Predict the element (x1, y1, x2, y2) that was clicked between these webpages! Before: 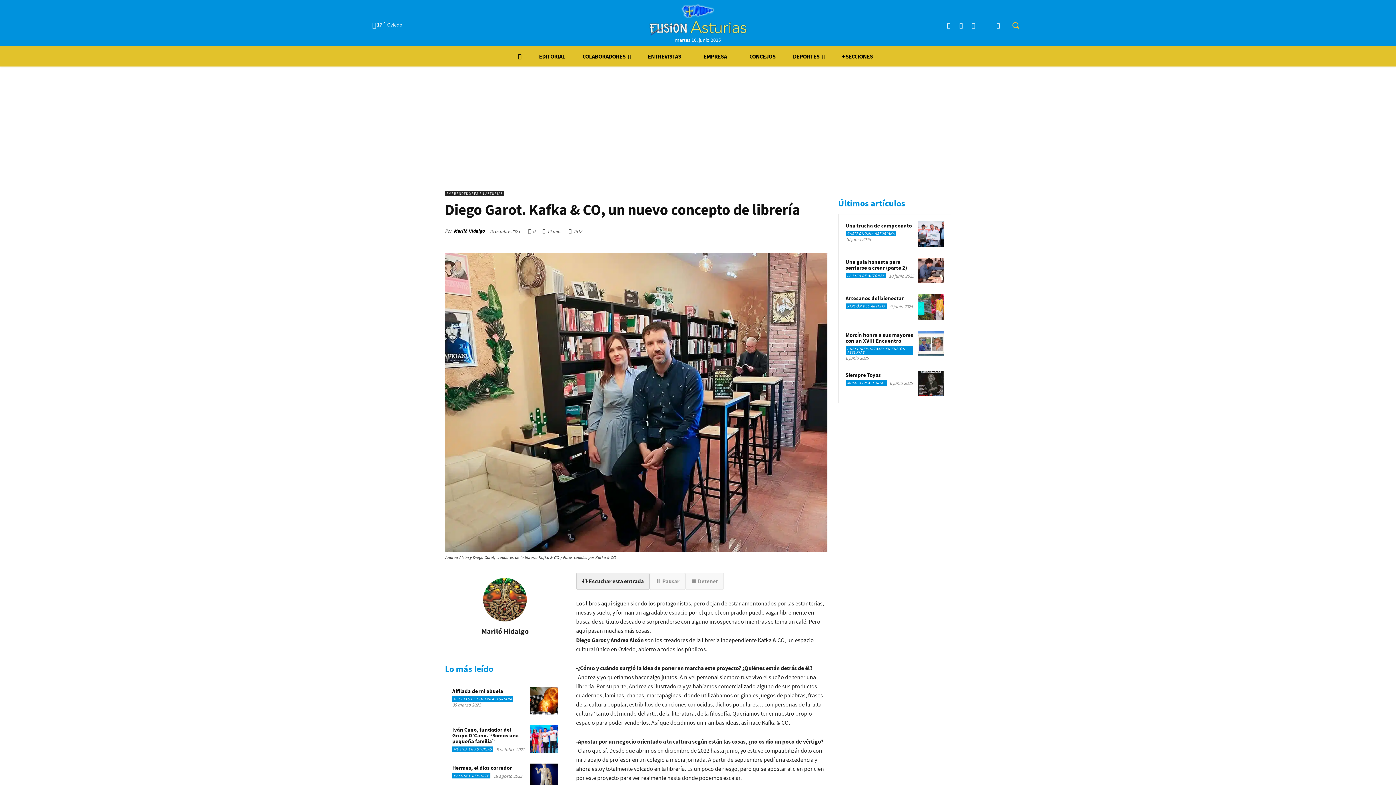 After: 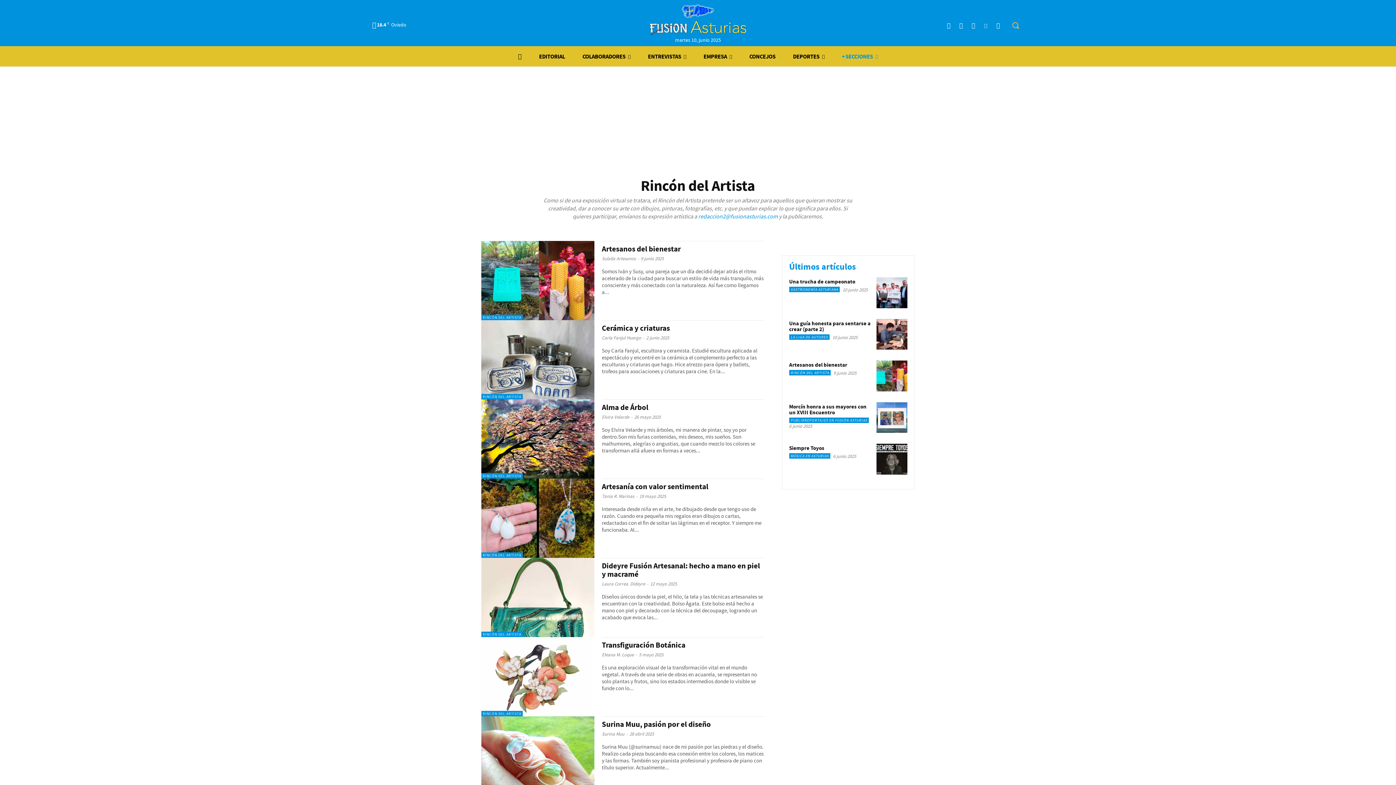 Action: bbox: (845, 303, 887, 309) label: RINCÓN DEL ARTISTA